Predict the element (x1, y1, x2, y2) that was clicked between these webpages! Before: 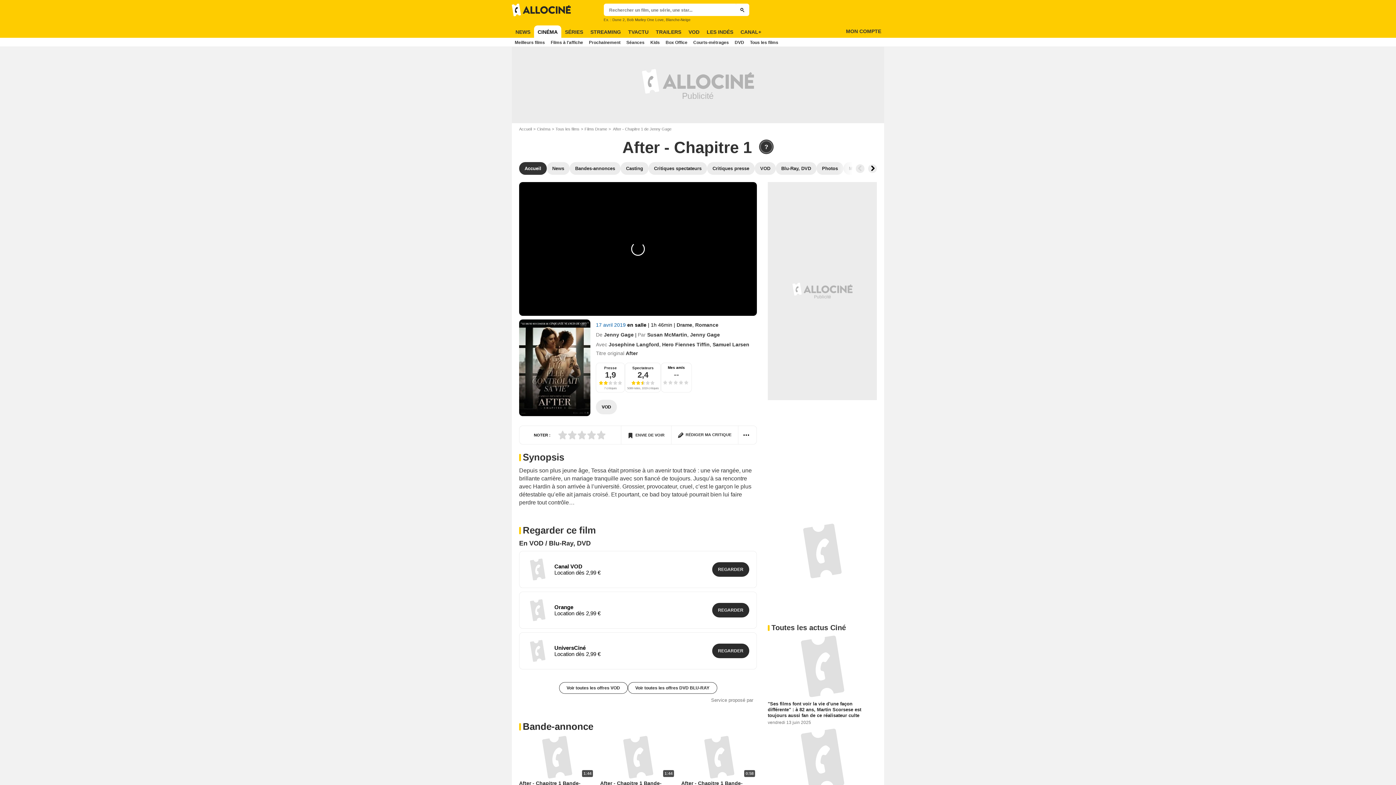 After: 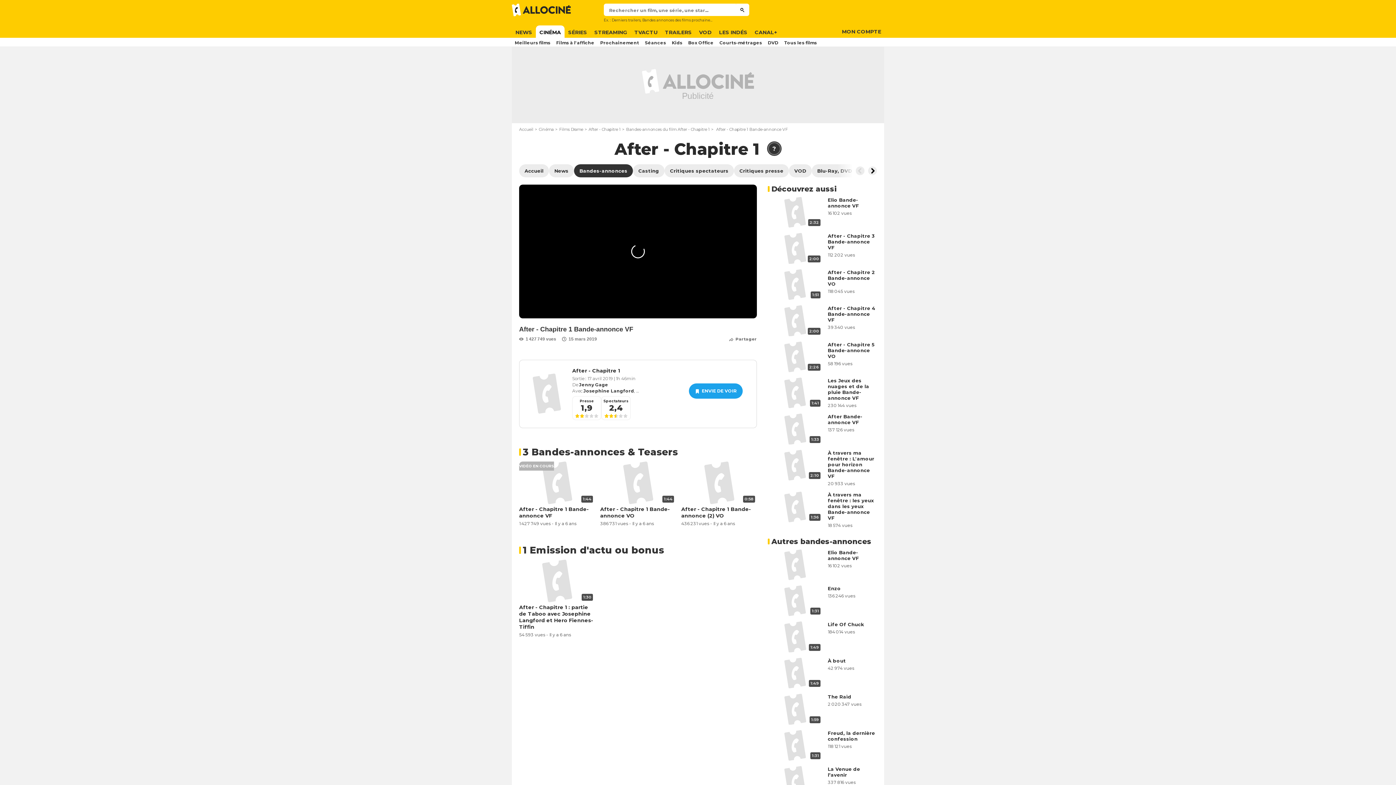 Action: label: Bandes-annonces bbox: (569, 162, 620, 174)